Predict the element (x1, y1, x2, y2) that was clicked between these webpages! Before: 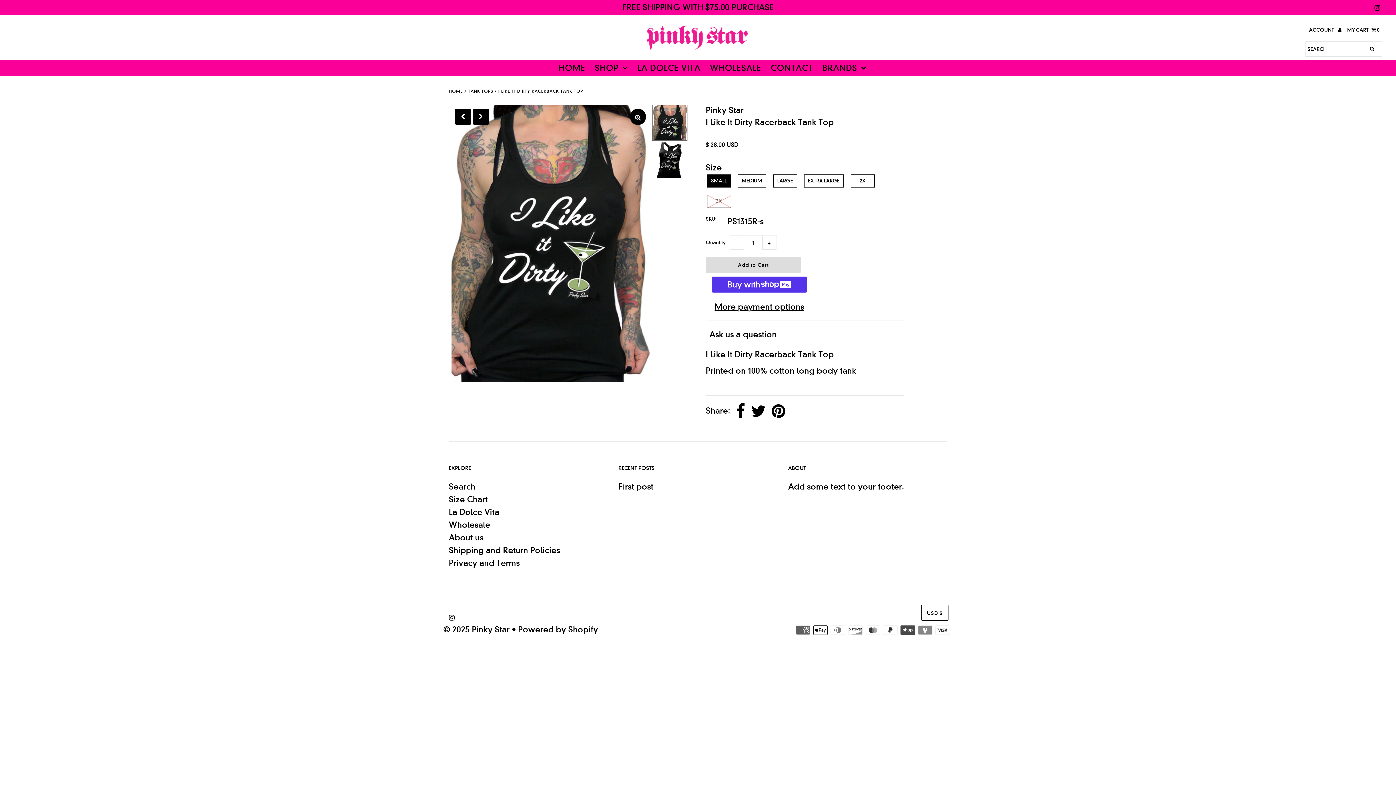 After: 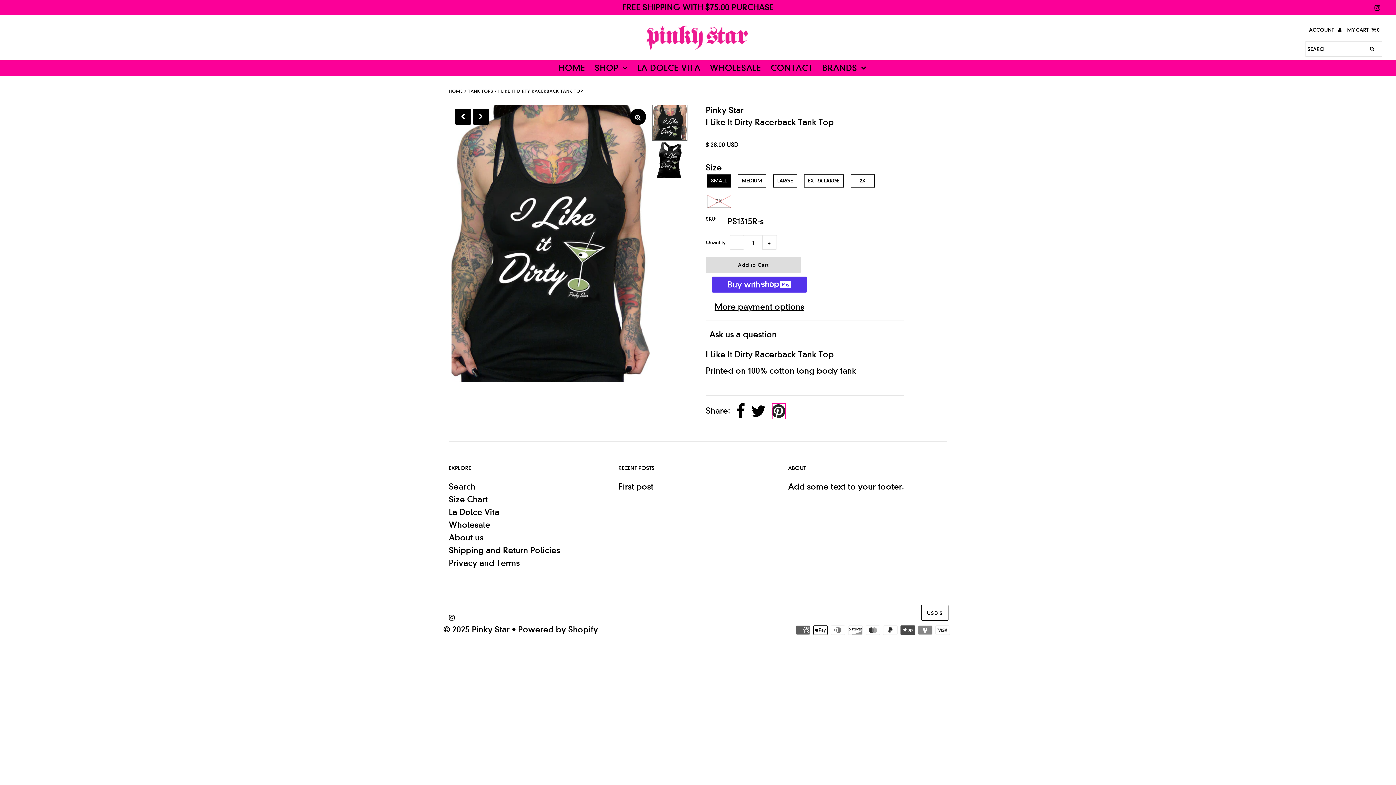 Action: bbox: (771, 403, 785, 419)